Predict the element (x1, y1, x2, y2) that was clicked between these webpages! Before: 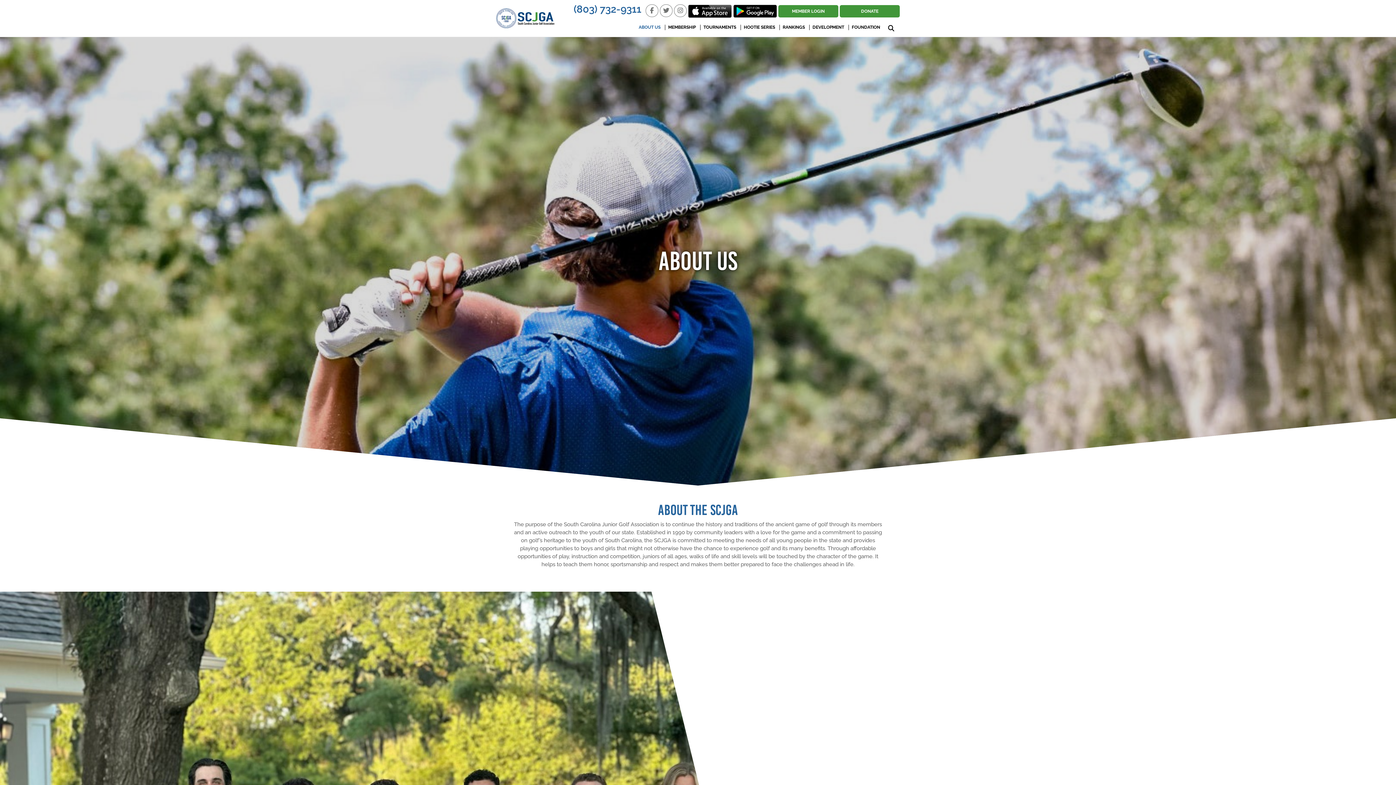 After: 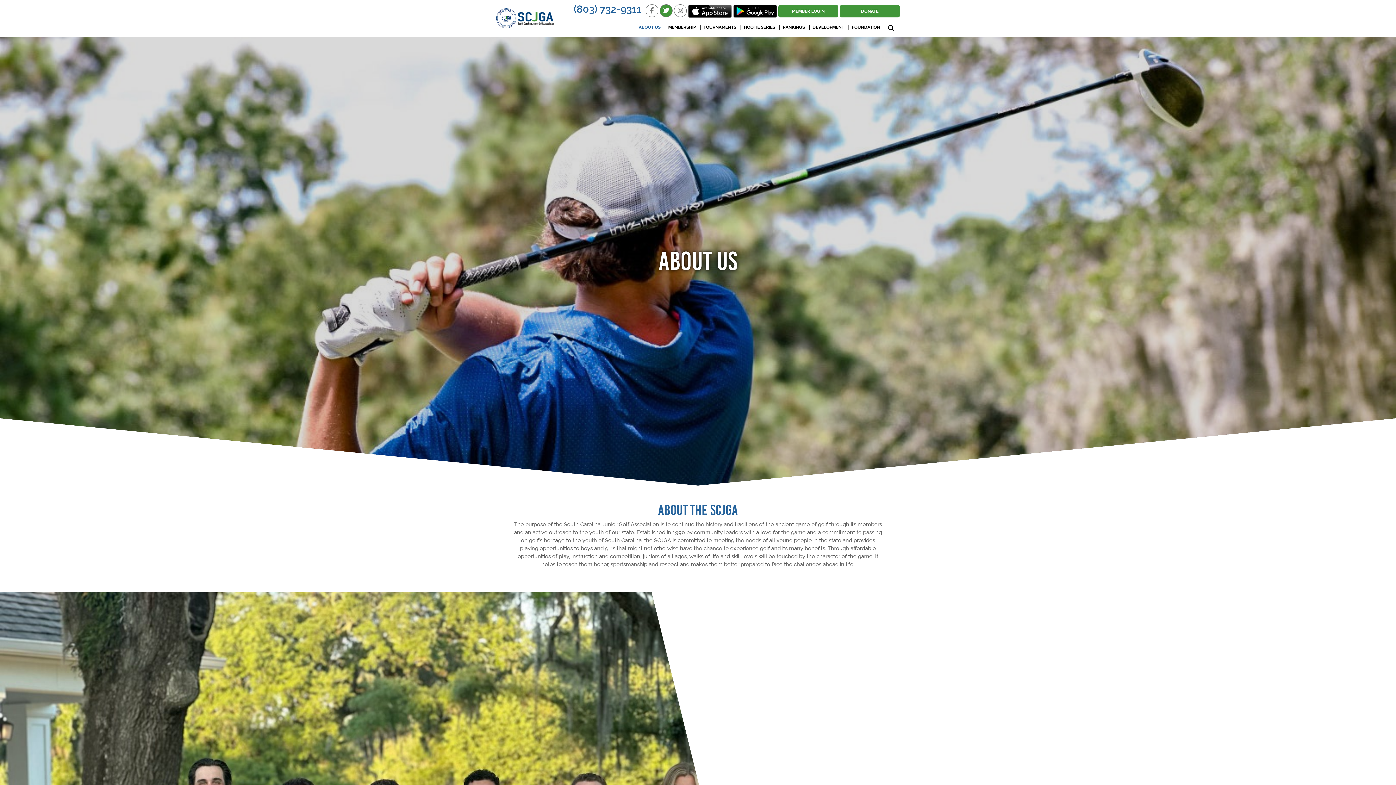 Action: bbox: (660, 4, 672, 17)